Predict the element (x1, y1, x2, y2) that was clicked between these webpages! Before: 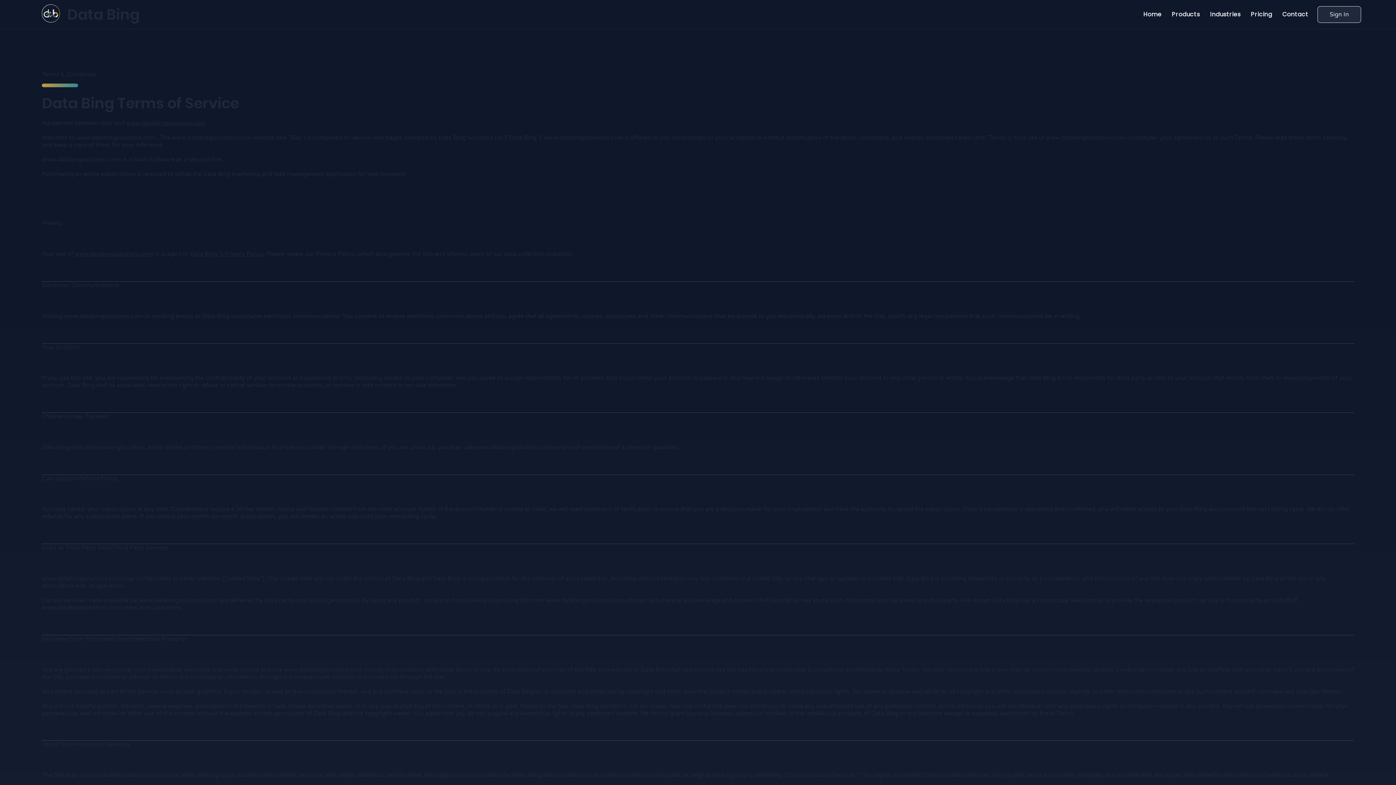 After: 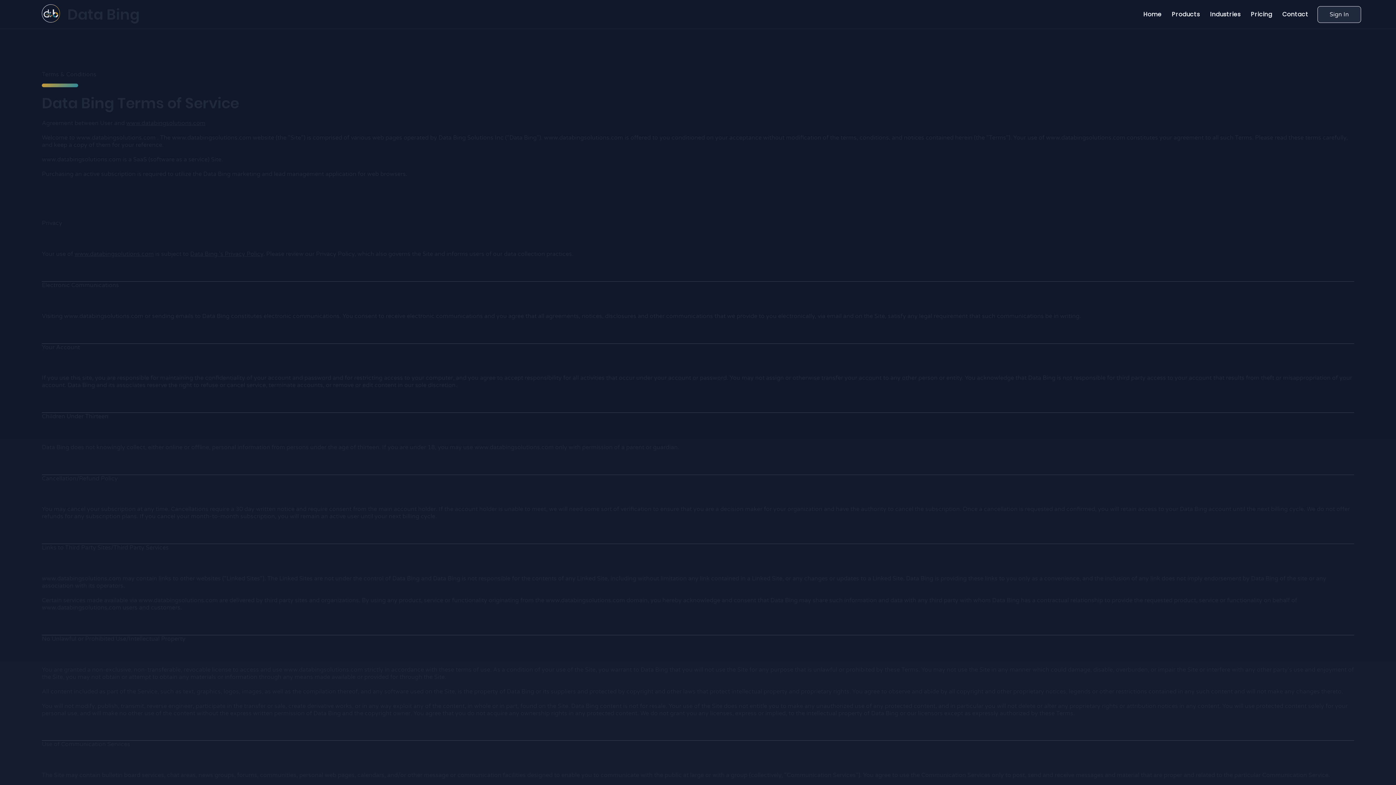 Action: label: www.databingsolutions.com bbox: (41, 575, 121, 582)